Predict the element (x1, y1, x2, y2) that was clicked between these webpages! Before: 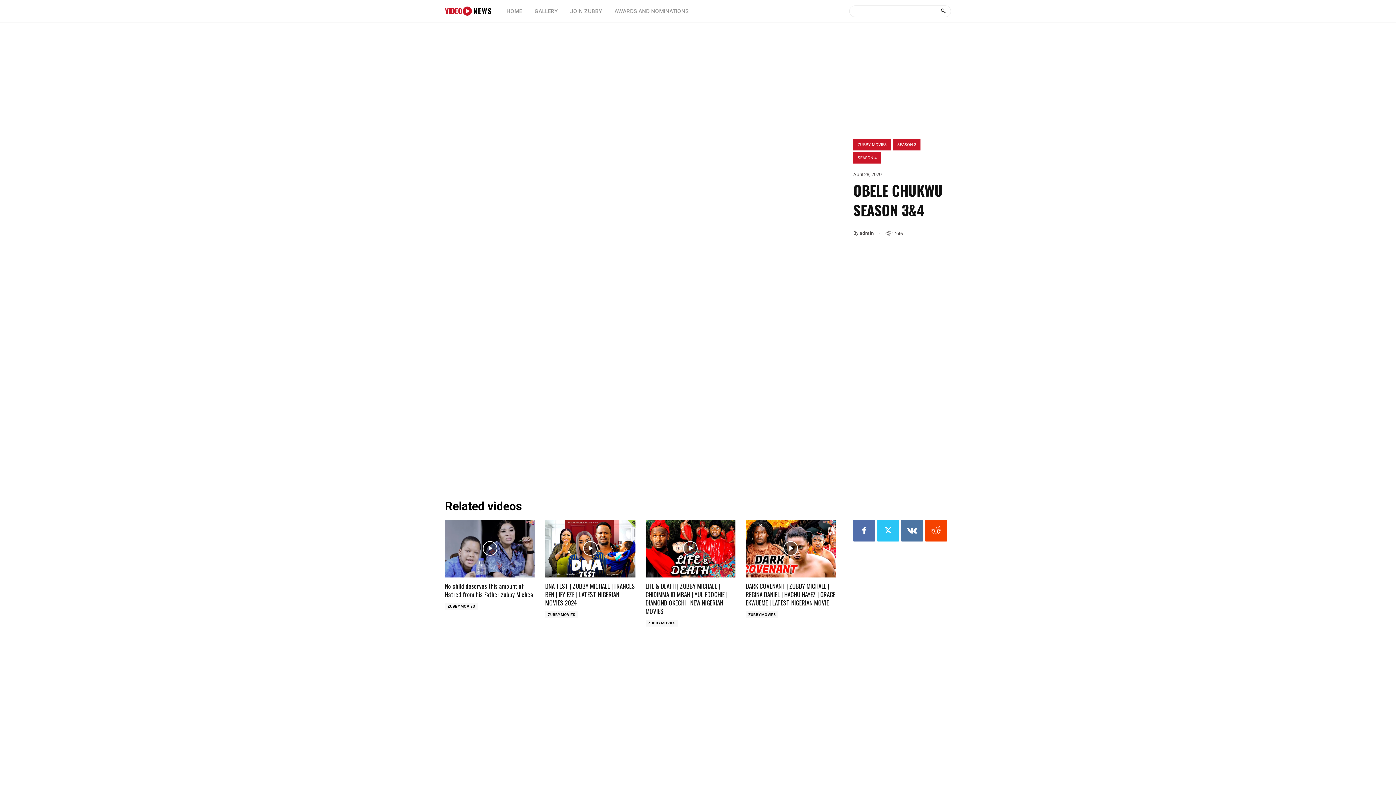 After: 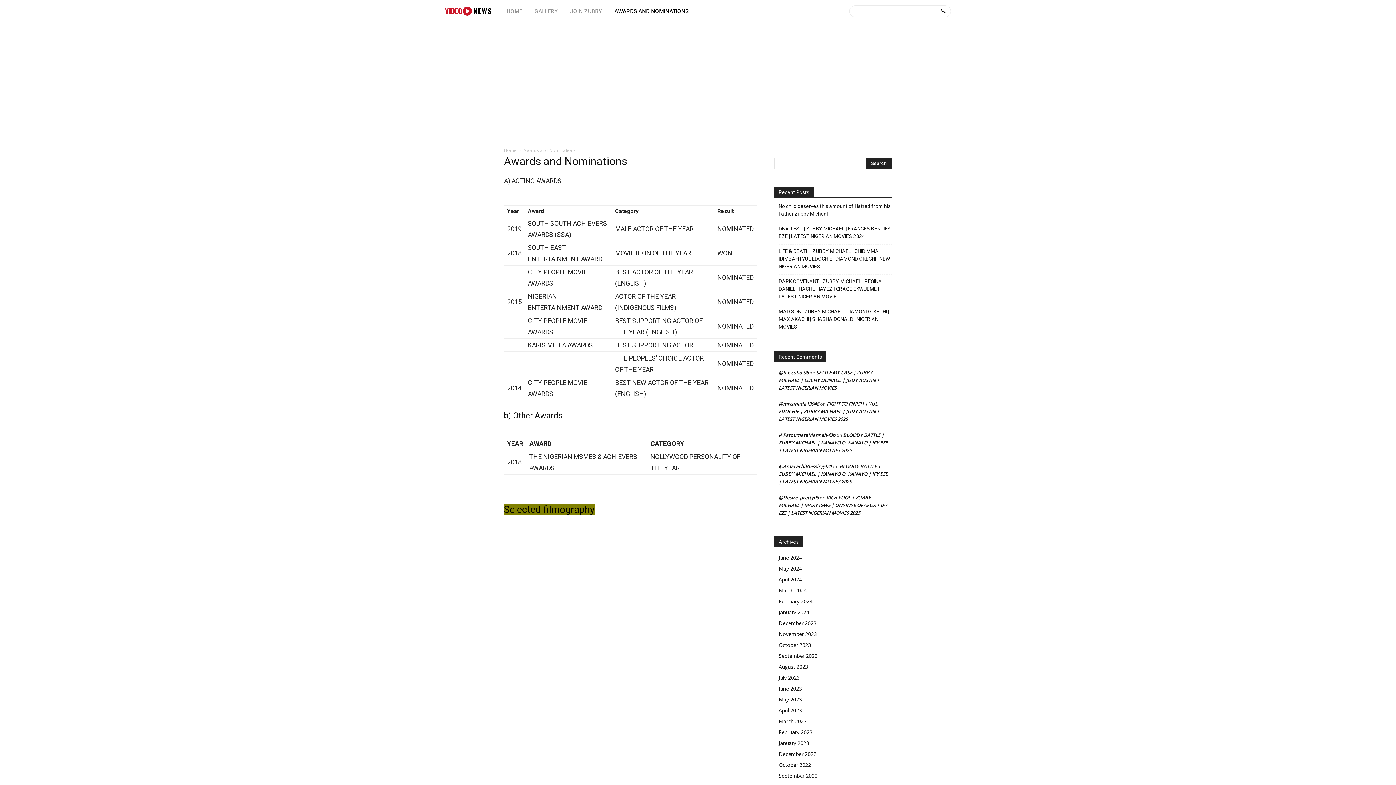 Action: label: AWARDS AND NOMINATIONS bbox: (608, 0, 694, 22)